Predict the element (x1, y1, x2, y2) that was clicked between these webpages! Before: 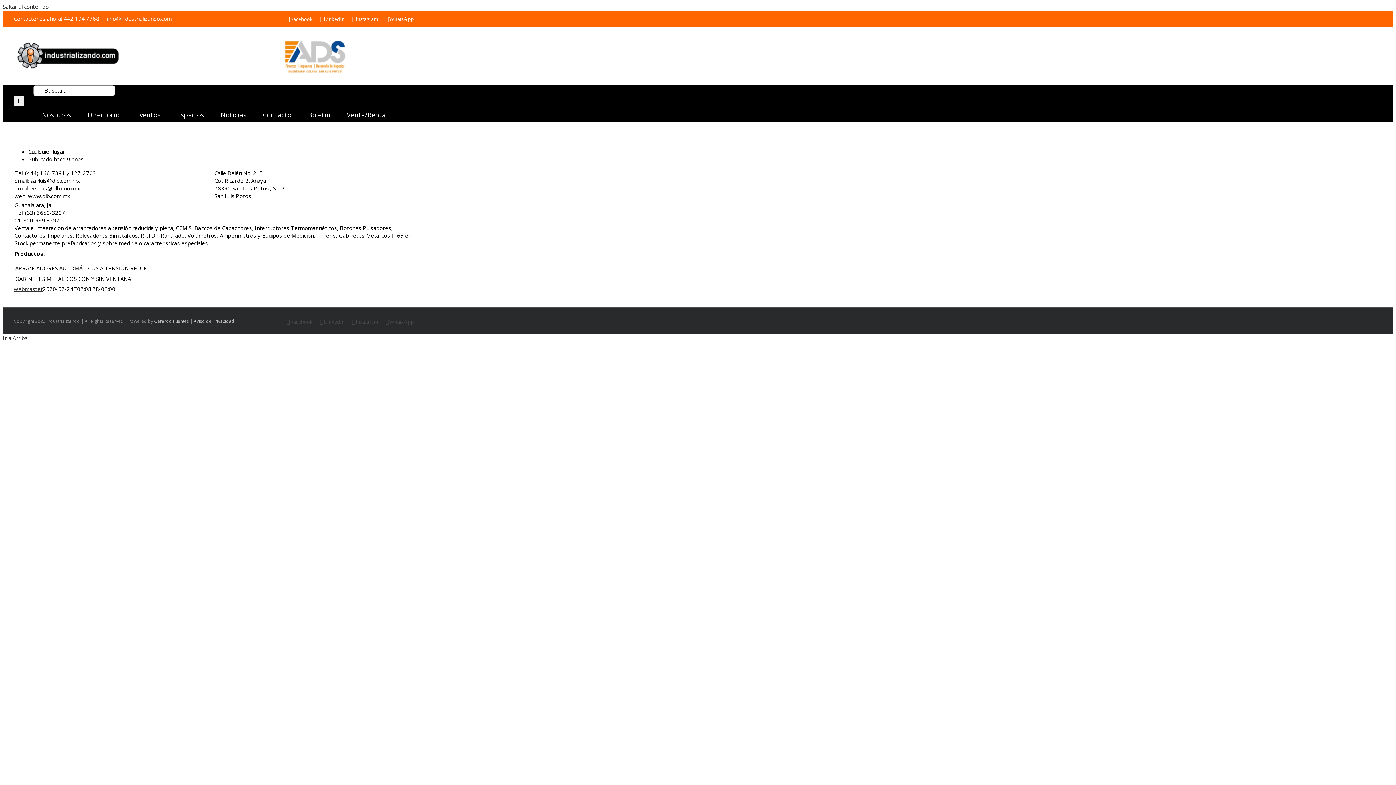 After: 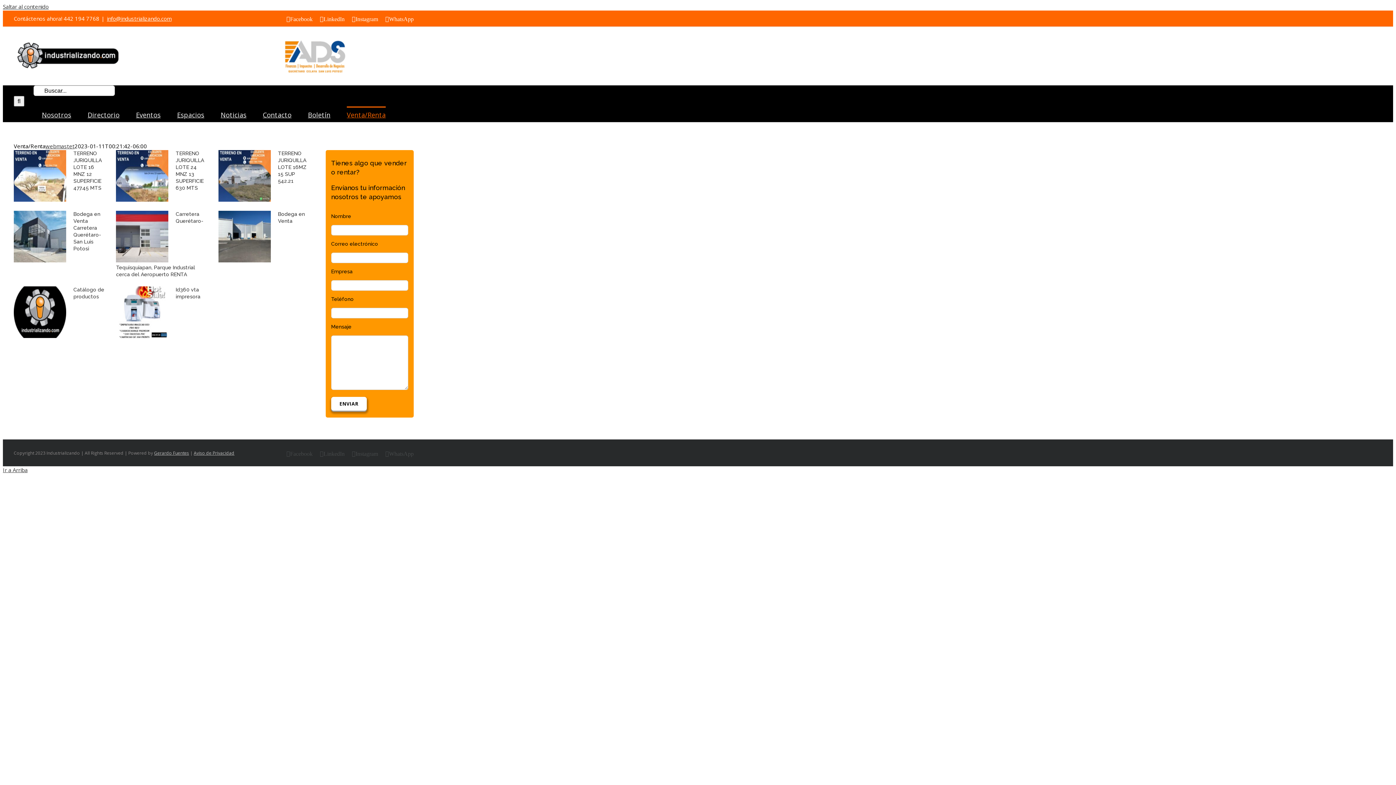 Action: bbox: (346, 106, 385, 122) label: Venta/Renta